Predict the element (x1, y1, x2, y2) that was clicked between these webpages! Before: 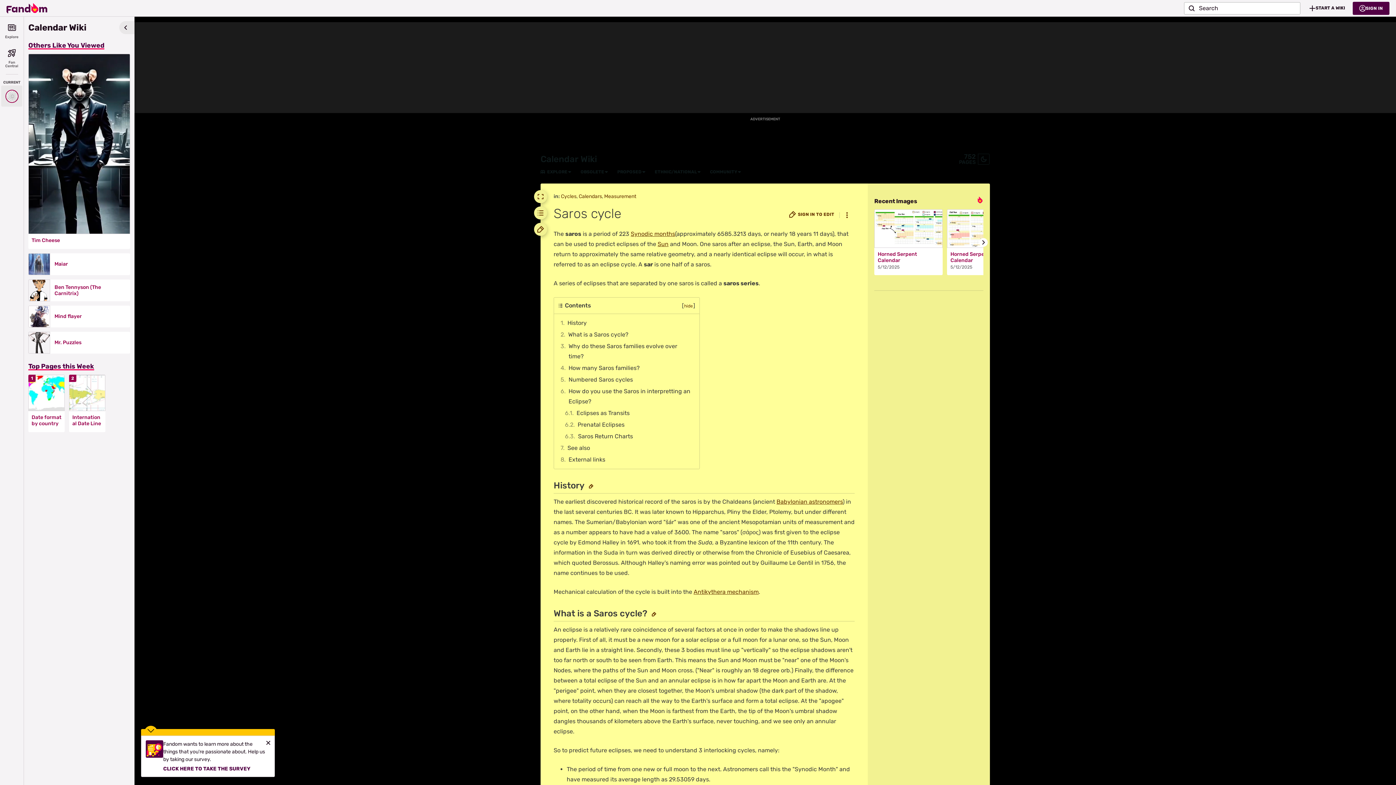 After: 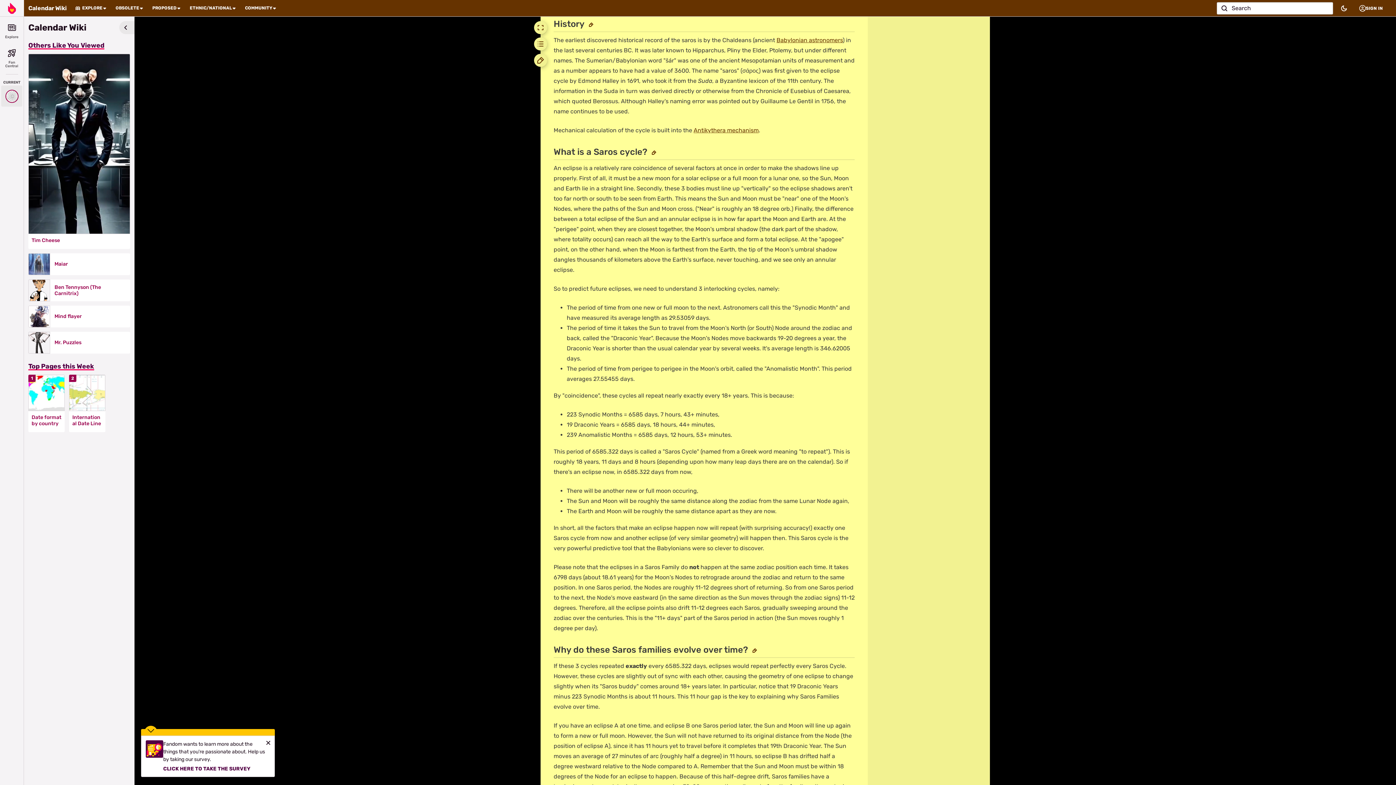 Action: bbox: (558, 317, 695, 329) label: 1	History